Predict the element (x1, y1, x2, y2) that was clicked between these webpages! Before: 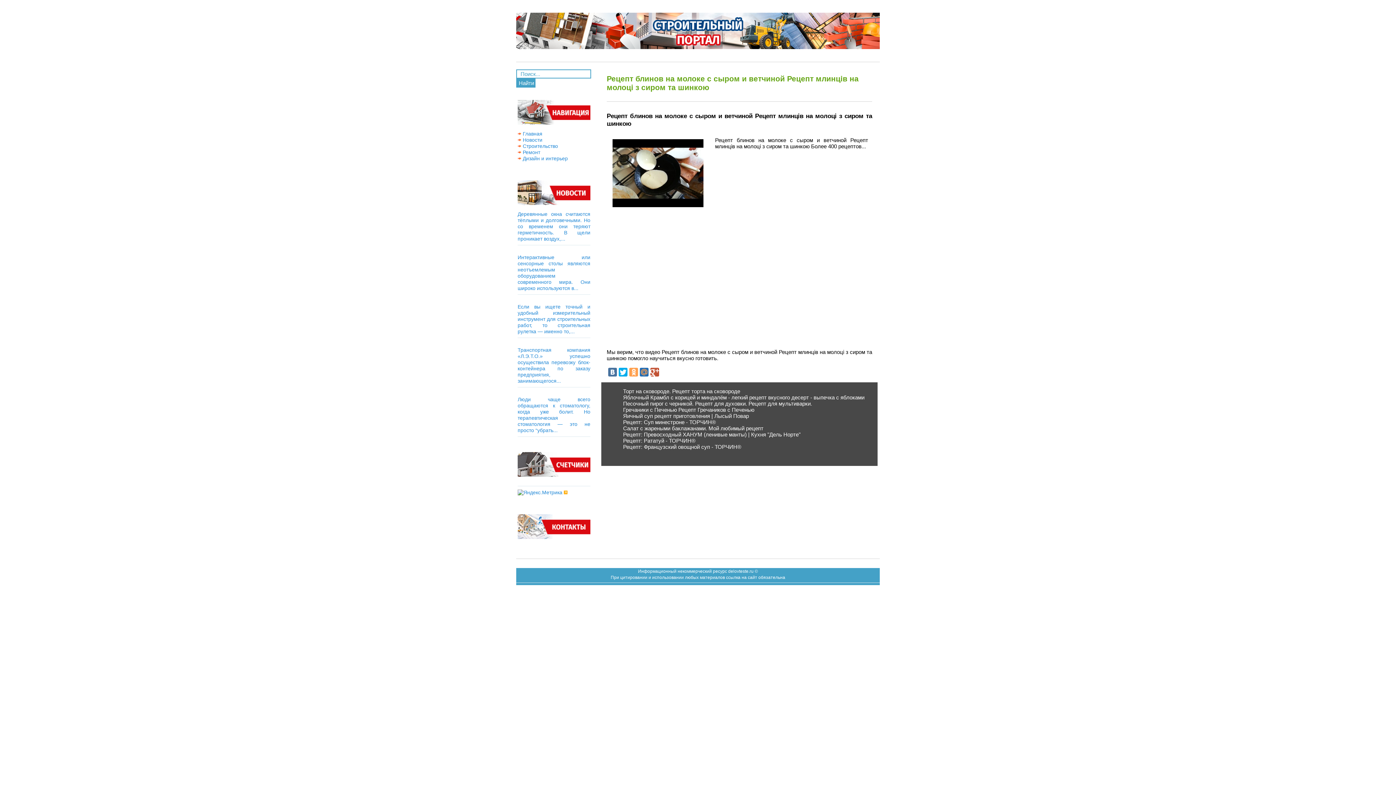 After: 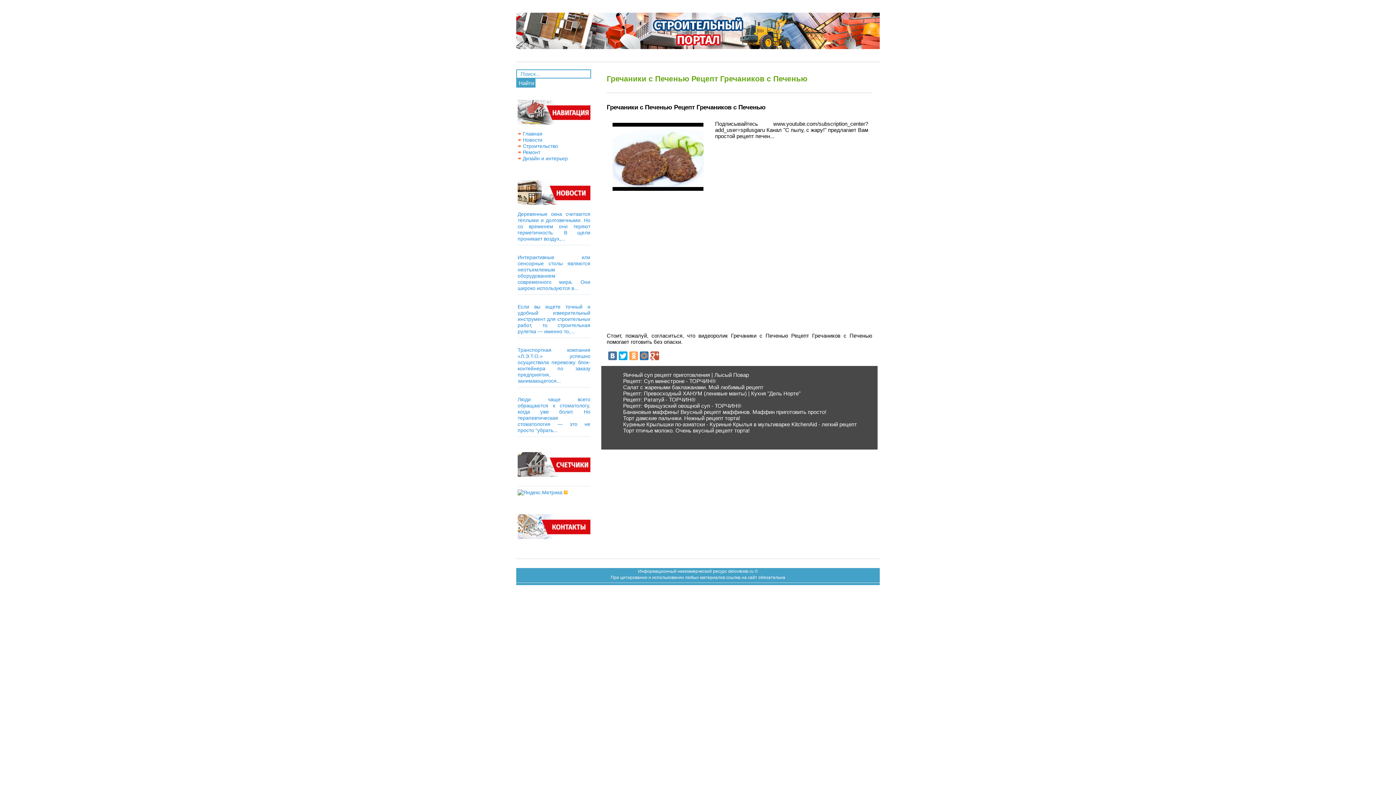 Action: label: Гречаники с Печенью Рецепт Гречаников с Печенью bbox: (623, 406, 754, 412)